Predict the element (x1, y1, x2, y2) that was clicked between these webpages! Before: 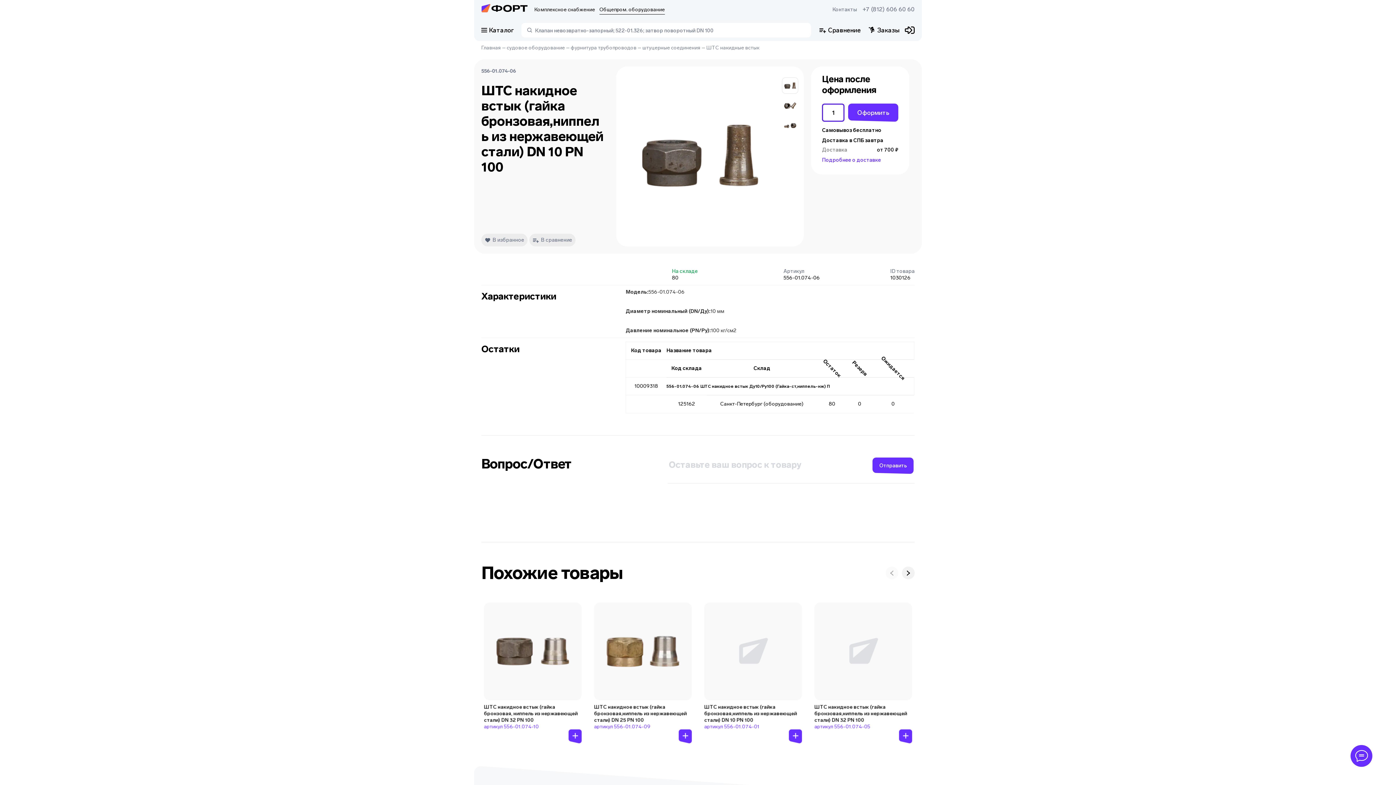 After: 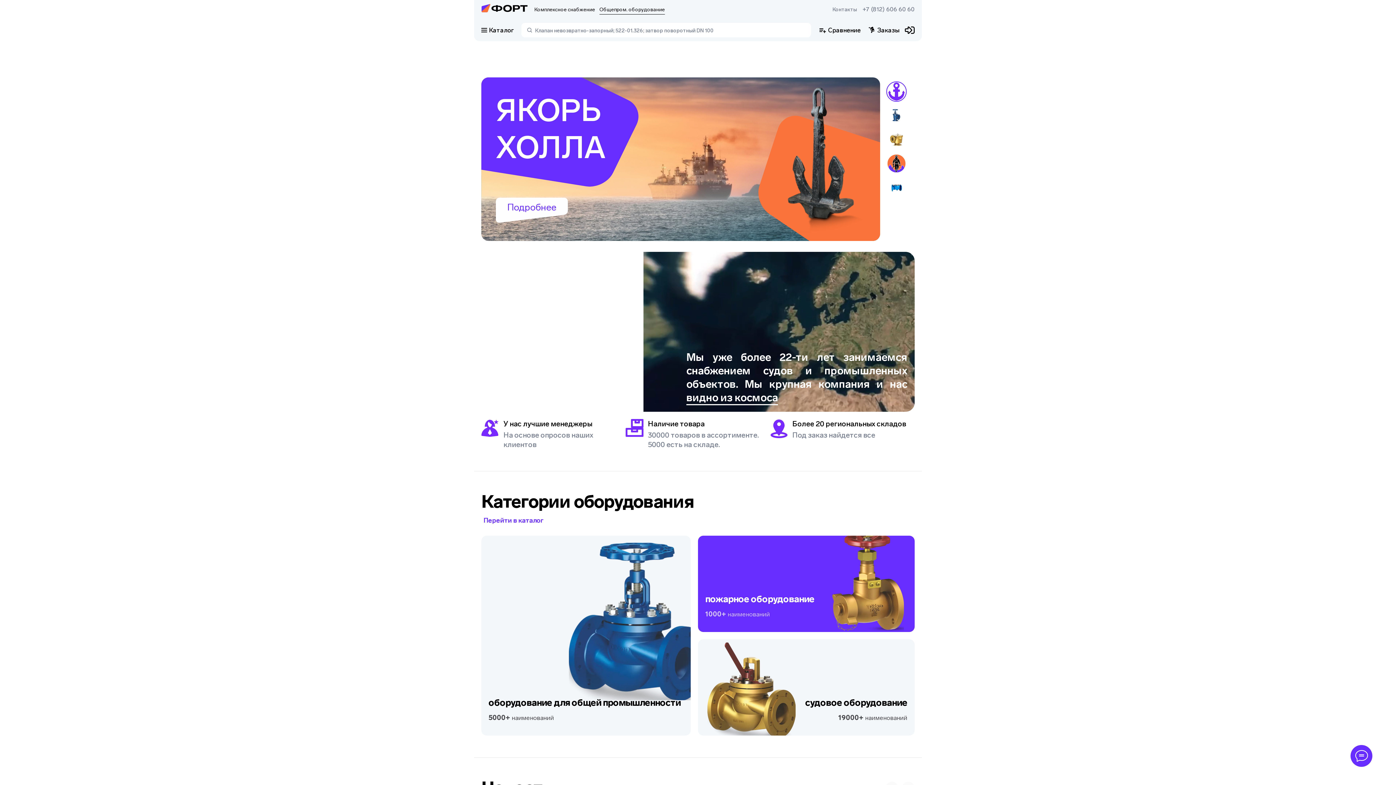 Action: bbox: (481, 3, 527, 12)